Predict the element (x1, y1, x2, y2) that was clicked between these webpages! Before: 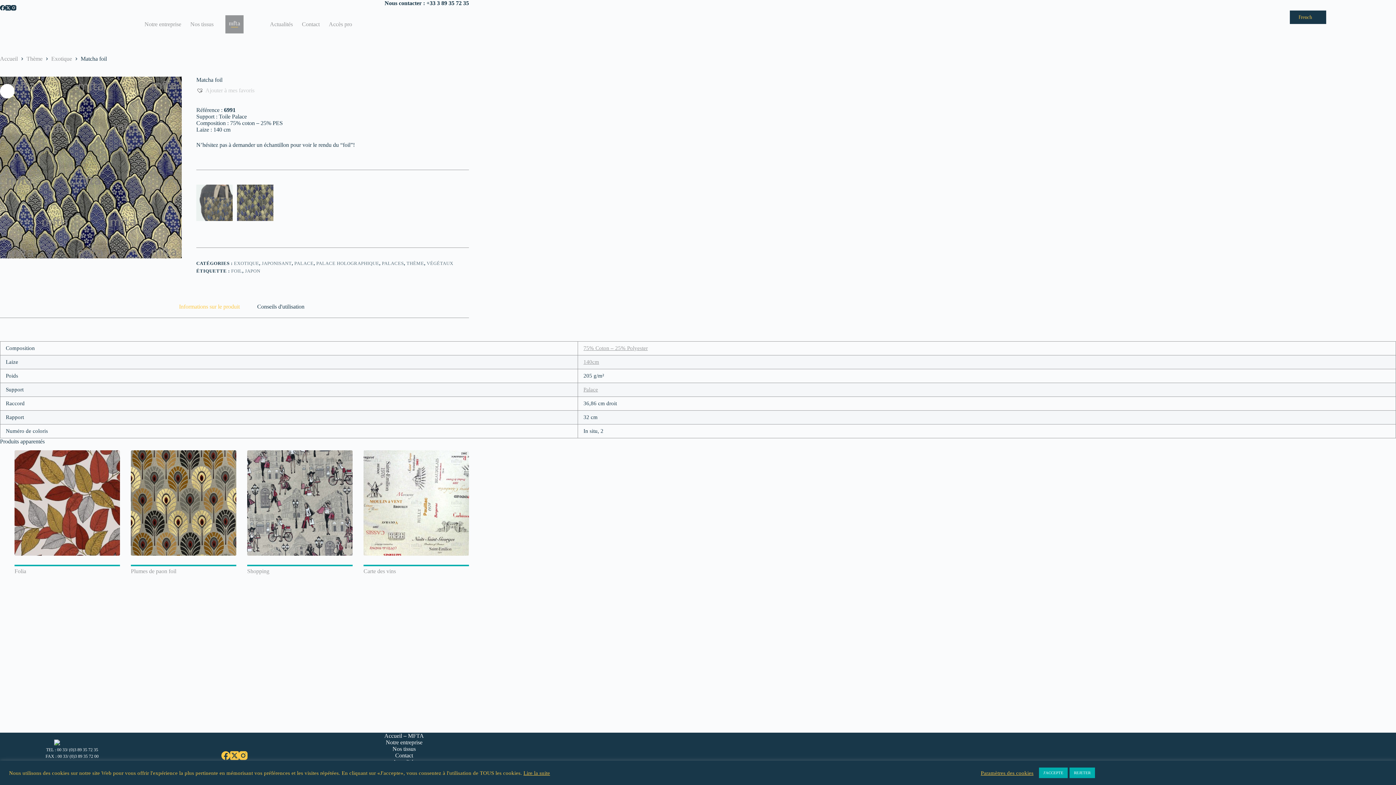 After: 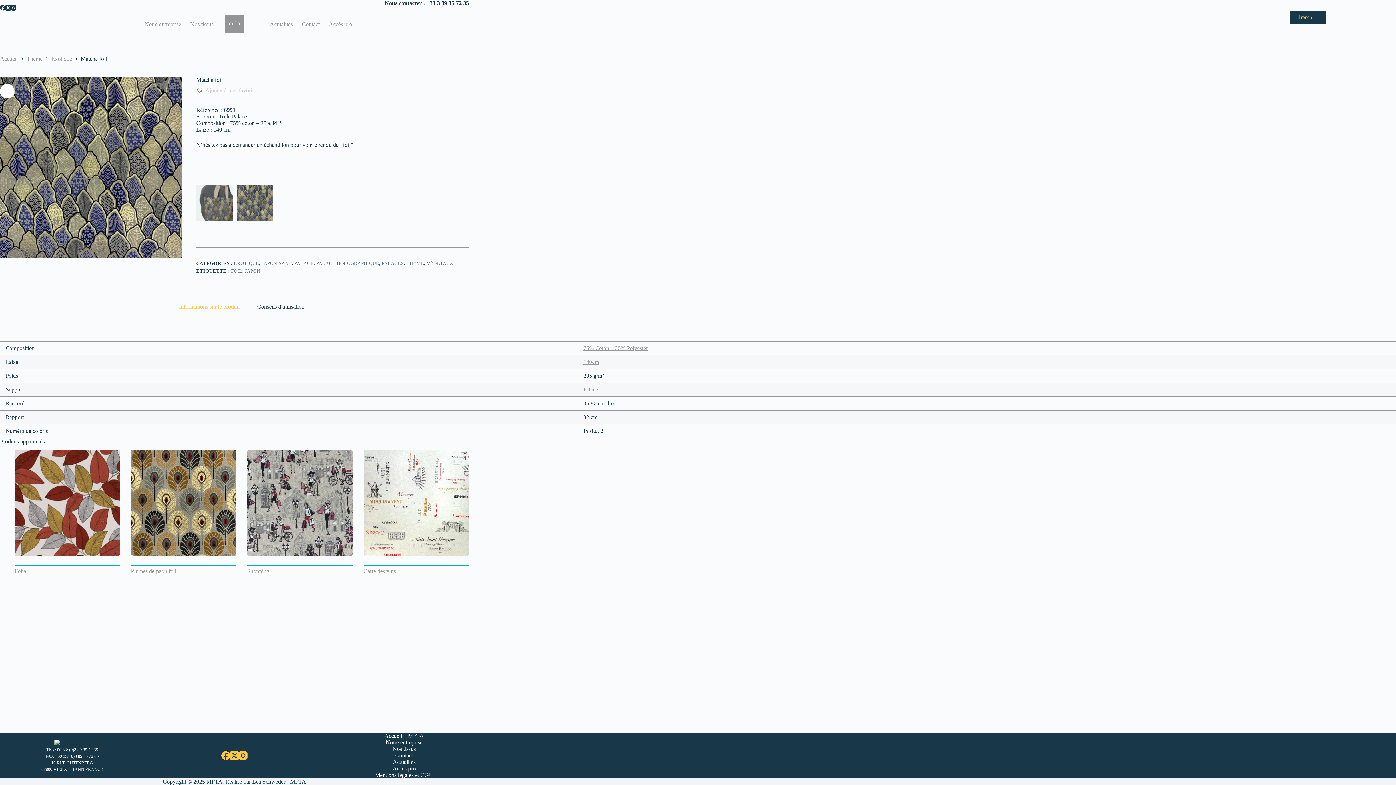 Action: bbox: (1069, 768, 1095, 778) label: REJETER